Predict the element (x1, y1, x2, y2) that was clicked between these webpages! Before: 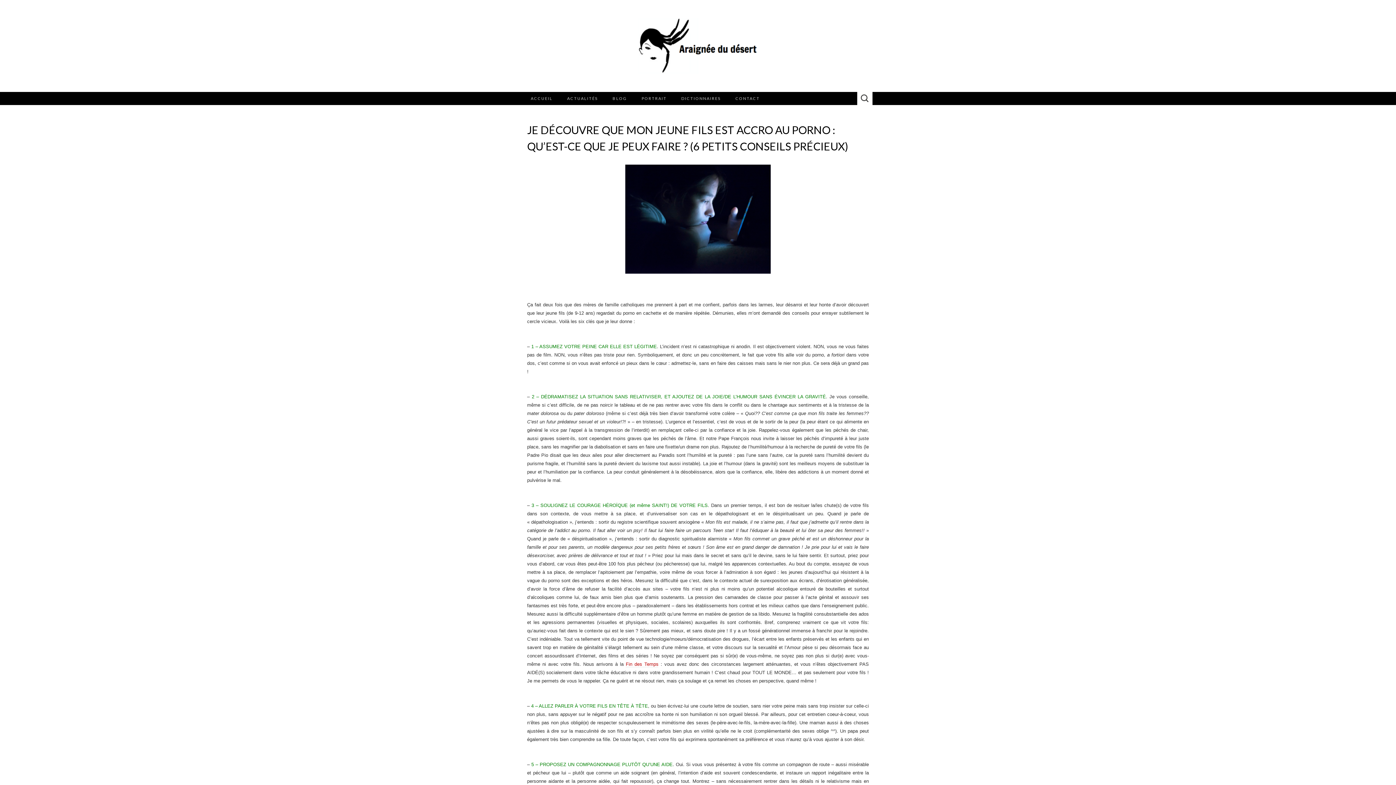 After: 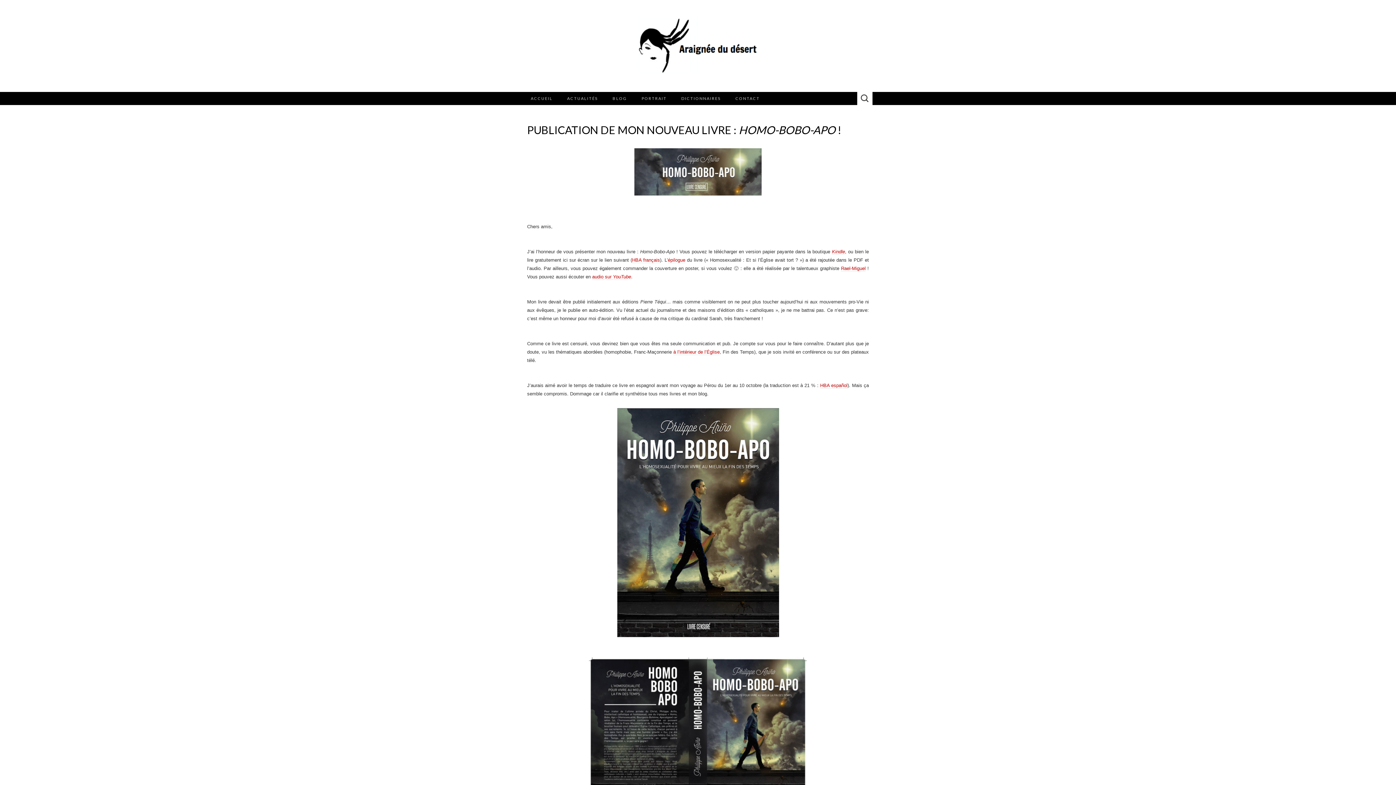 Action: label: Fin des Temps bbox: (625, 661, 658, 667)